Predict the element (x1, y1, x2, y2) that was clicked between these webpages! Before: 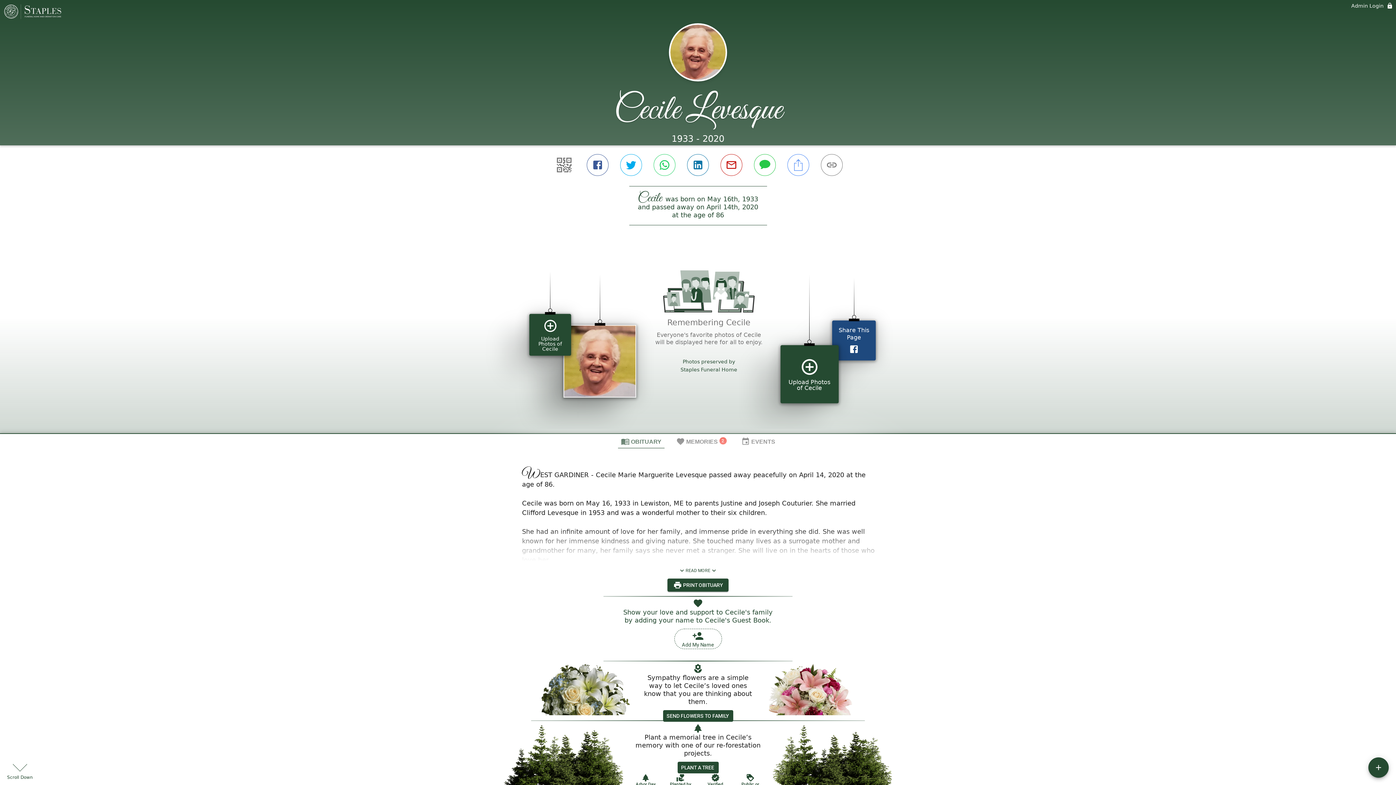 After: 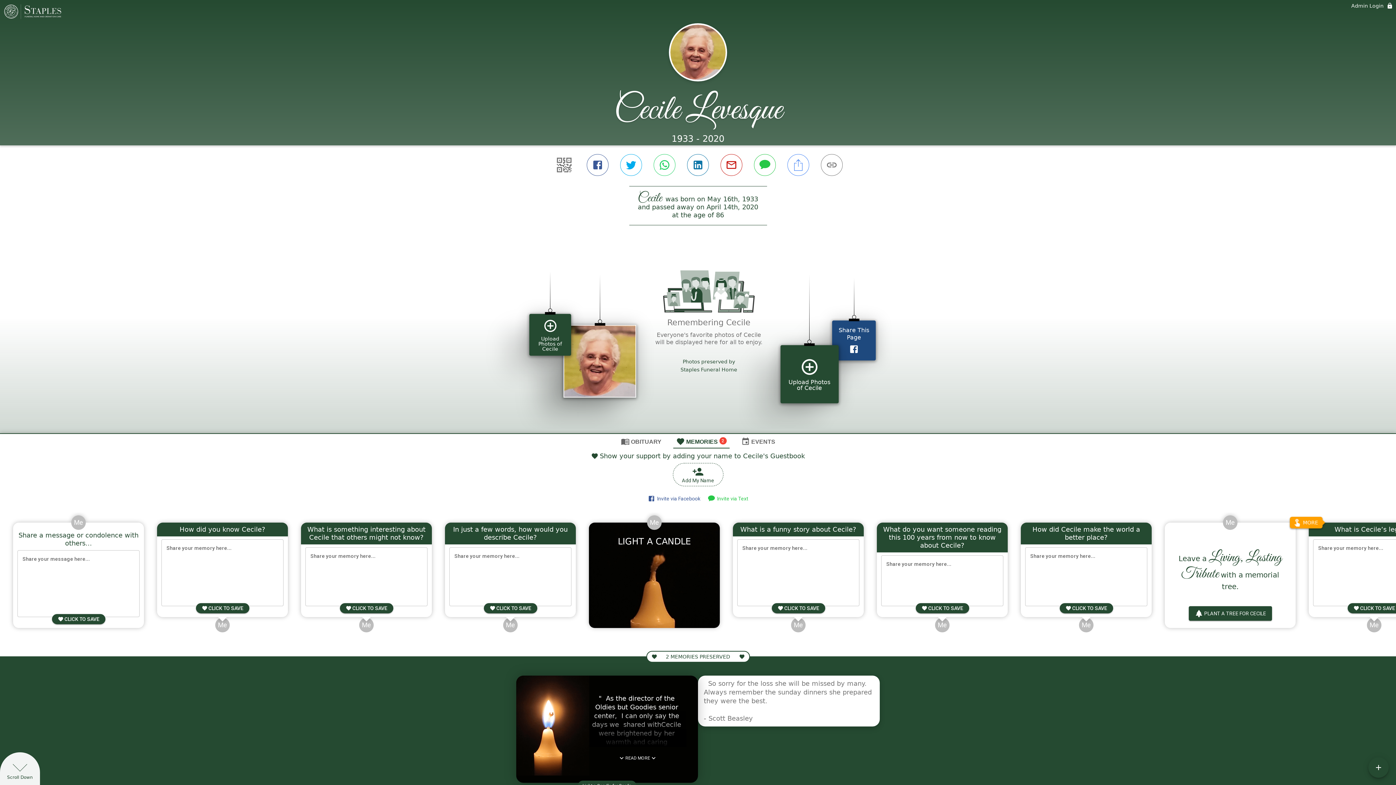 Action: label: MEMORIES
2 bbox: (673, 434, 729, 448)